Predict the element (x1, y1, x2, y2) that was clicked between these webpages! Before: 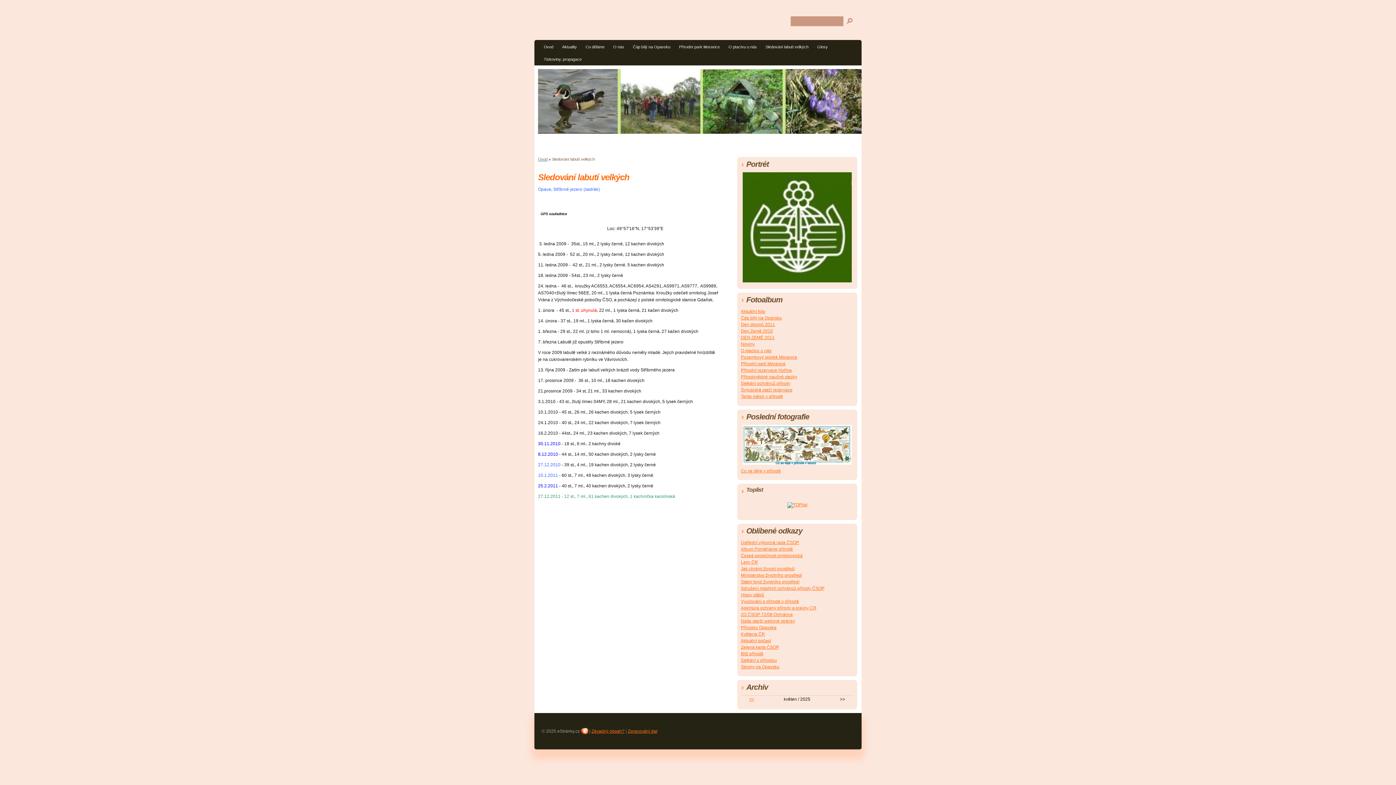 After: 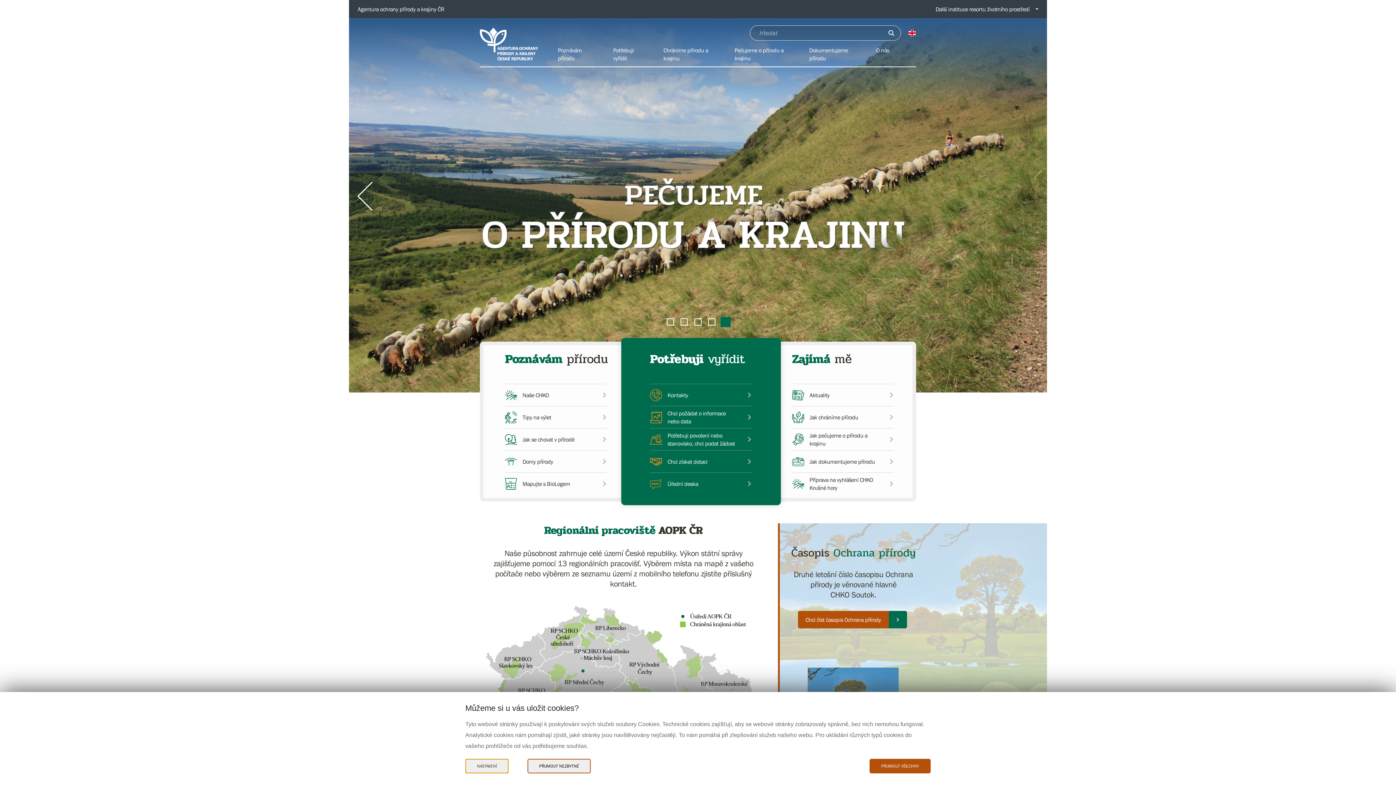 Action: bbox: (741, 605, 816, 610) label: Agentura ochrany přírody a krajiny CR